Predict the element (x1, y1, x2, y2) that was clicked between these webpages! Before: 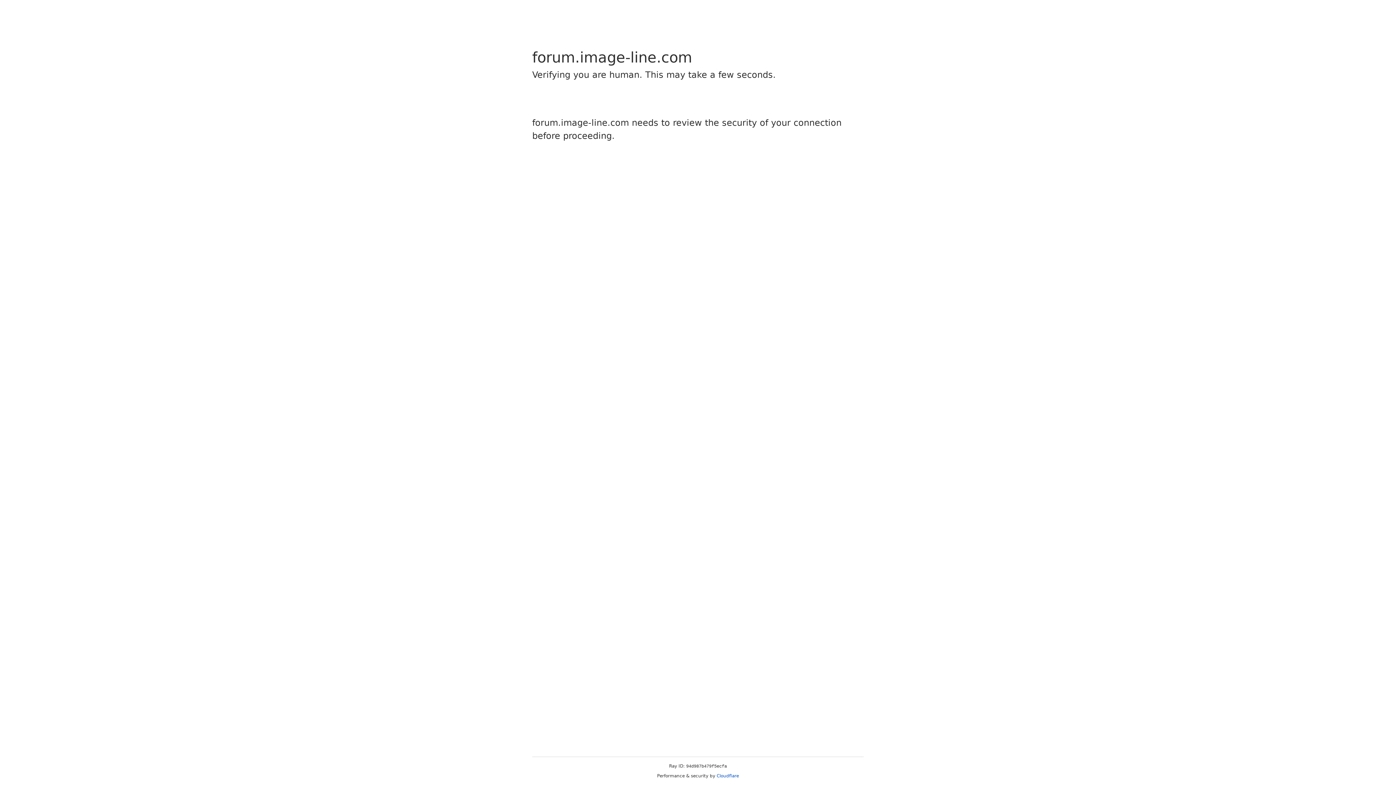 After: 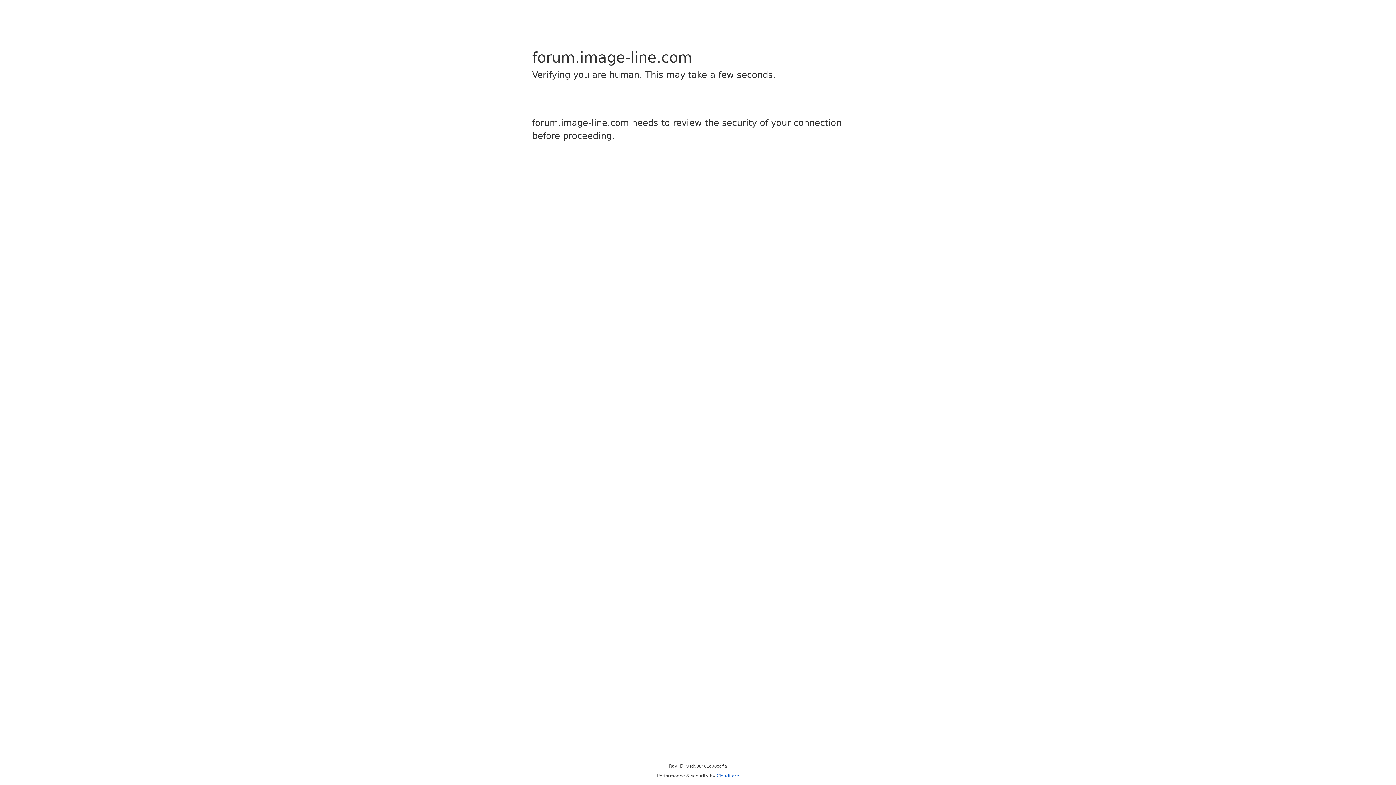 Action: bbox: (716, 773, 739, 778) label: Cloudflare